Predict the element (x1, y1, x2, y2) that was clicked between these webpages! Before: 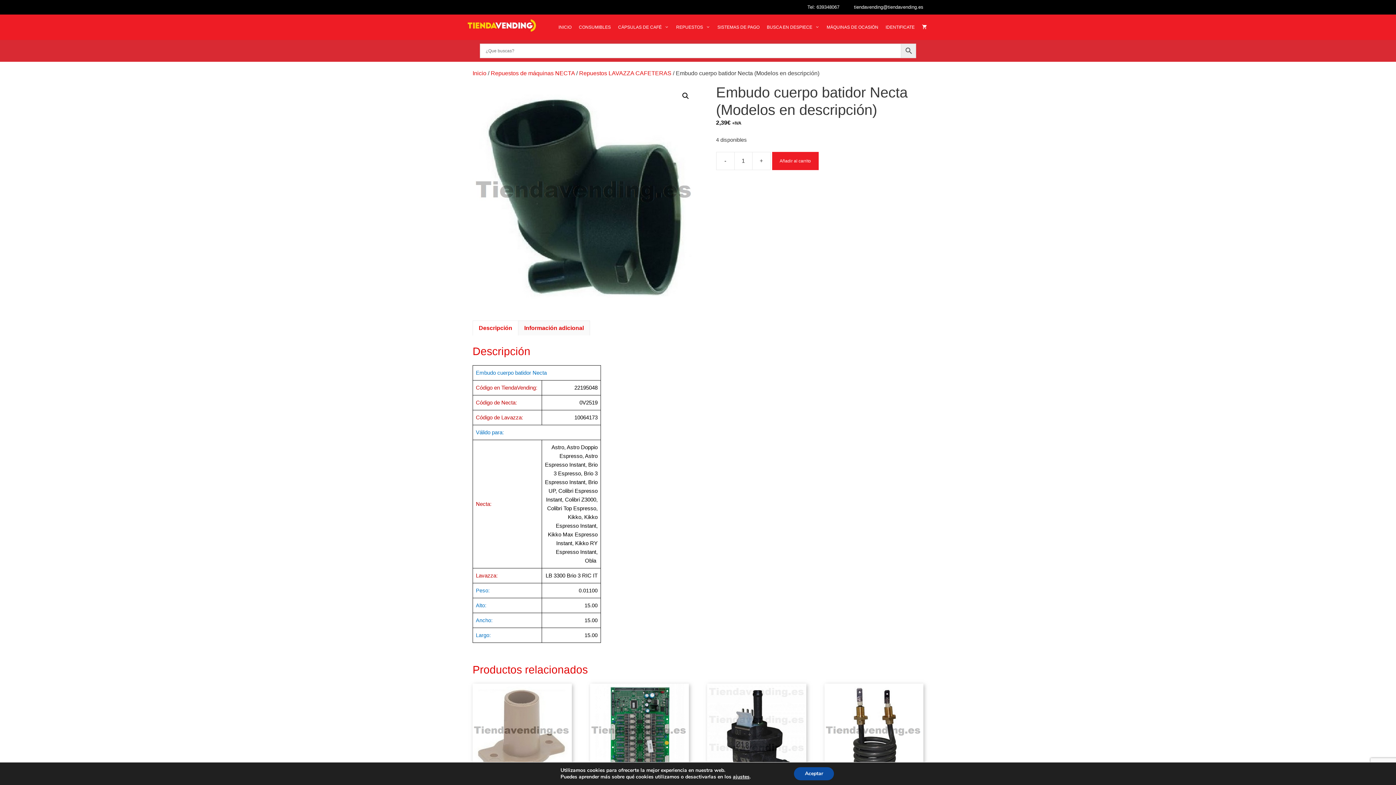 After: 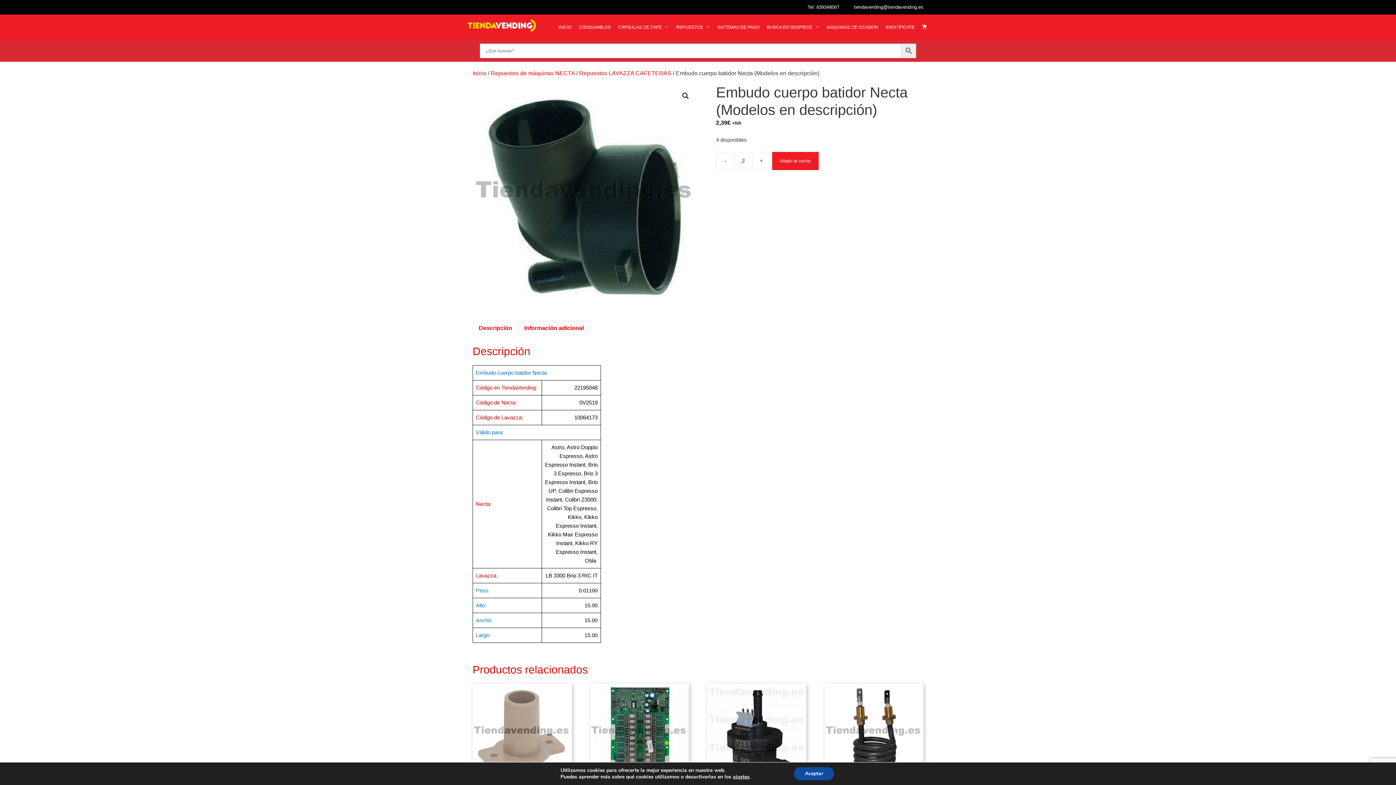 Action: bbox: (752, 152, 770, 170) label: +